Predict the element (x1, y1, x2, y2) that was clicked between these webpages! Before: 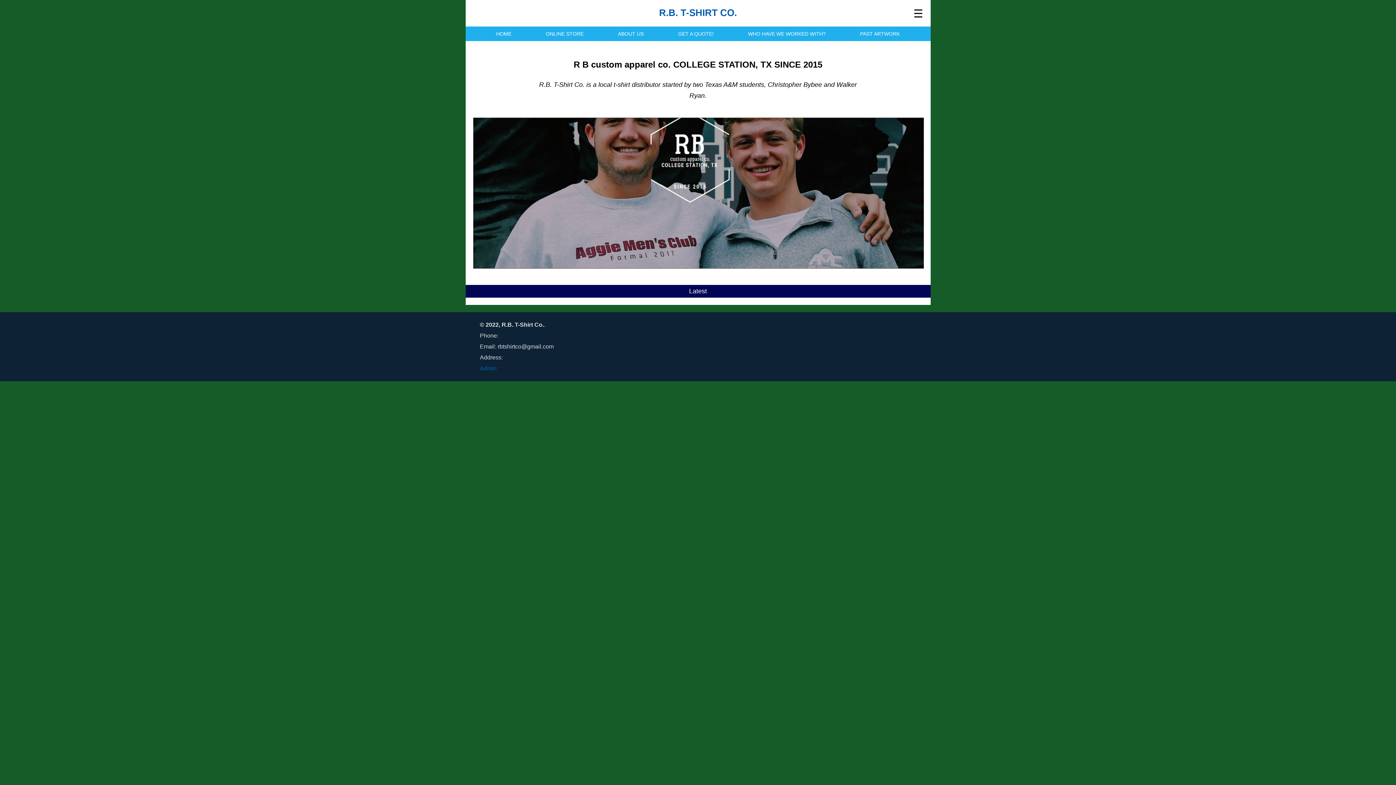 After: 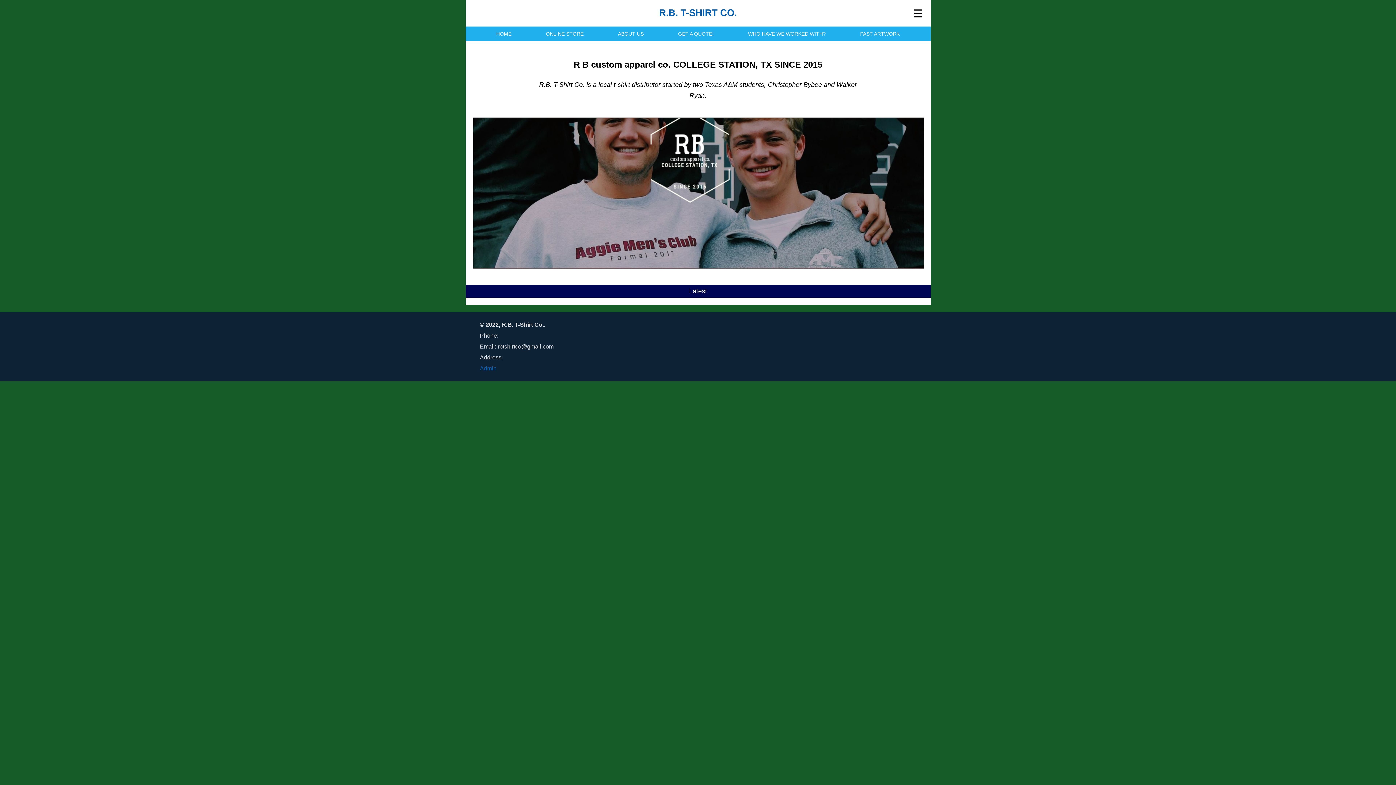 Action: label: HOME bbox: (492, 26, 515, 41)